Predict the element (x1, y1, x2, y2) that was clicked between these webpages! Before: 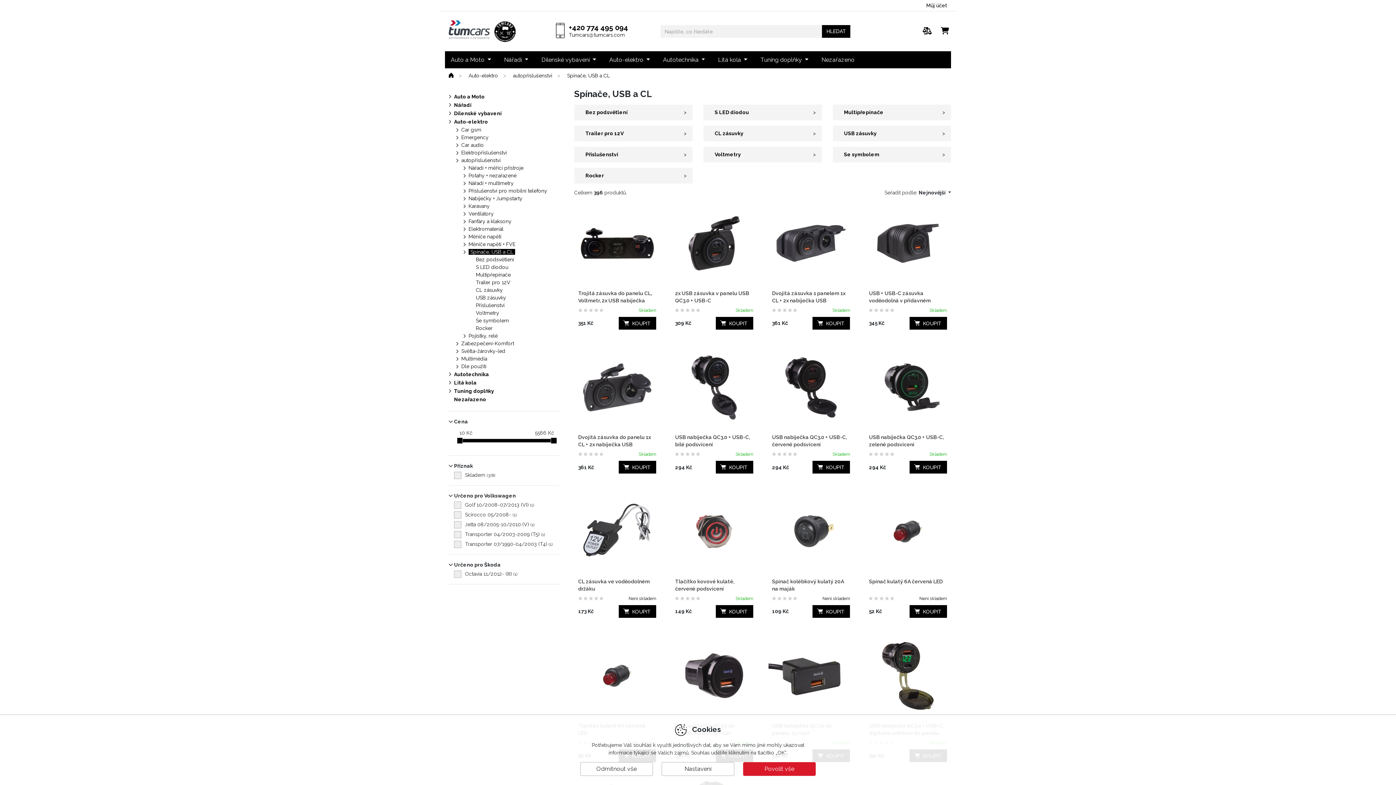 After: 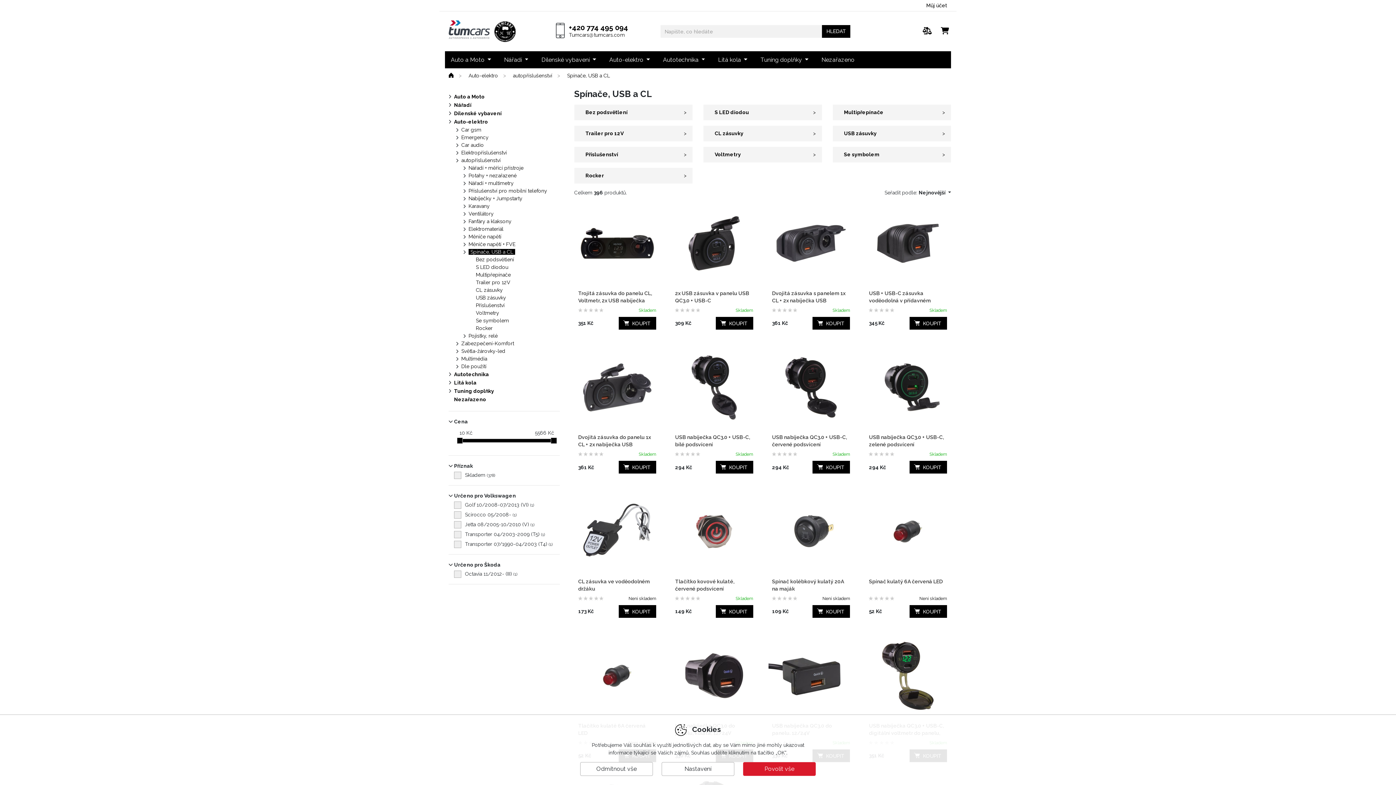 Action: bbox: (569, 22, 628, 32) label: +420 774 495 094